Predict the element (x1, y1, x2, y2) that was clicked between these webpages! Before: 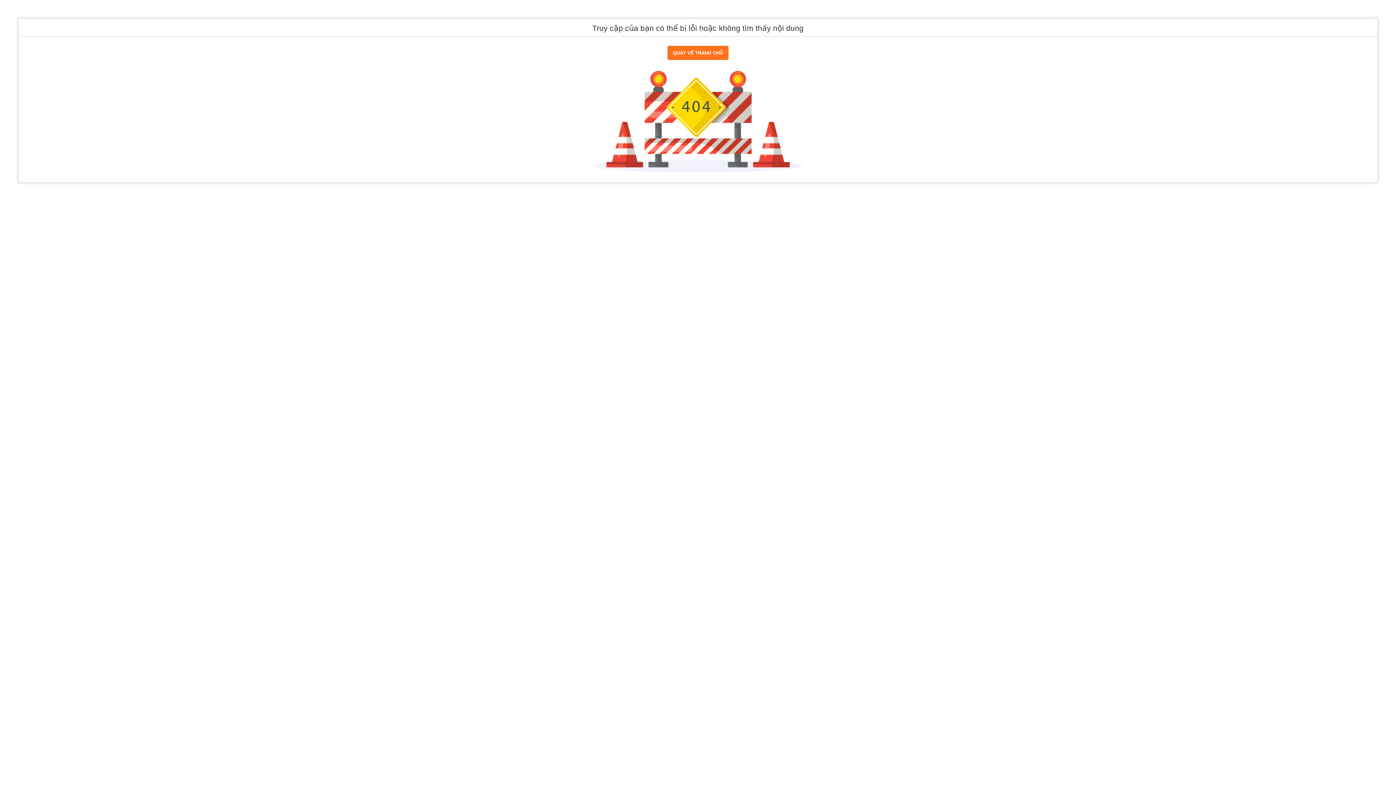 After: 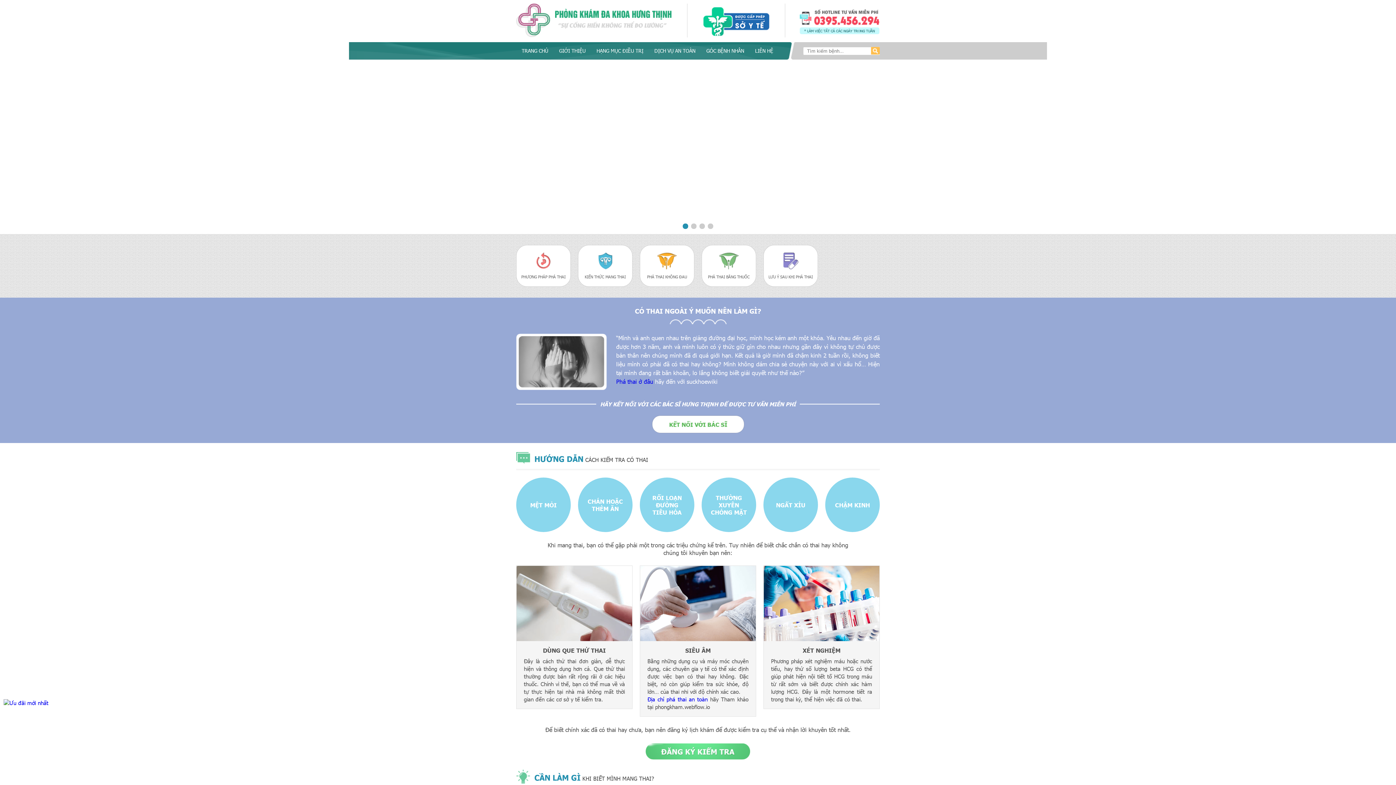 Action: label: QUAY VỀ TRANG CHỦ bbox: (667, 45, 728, 60)